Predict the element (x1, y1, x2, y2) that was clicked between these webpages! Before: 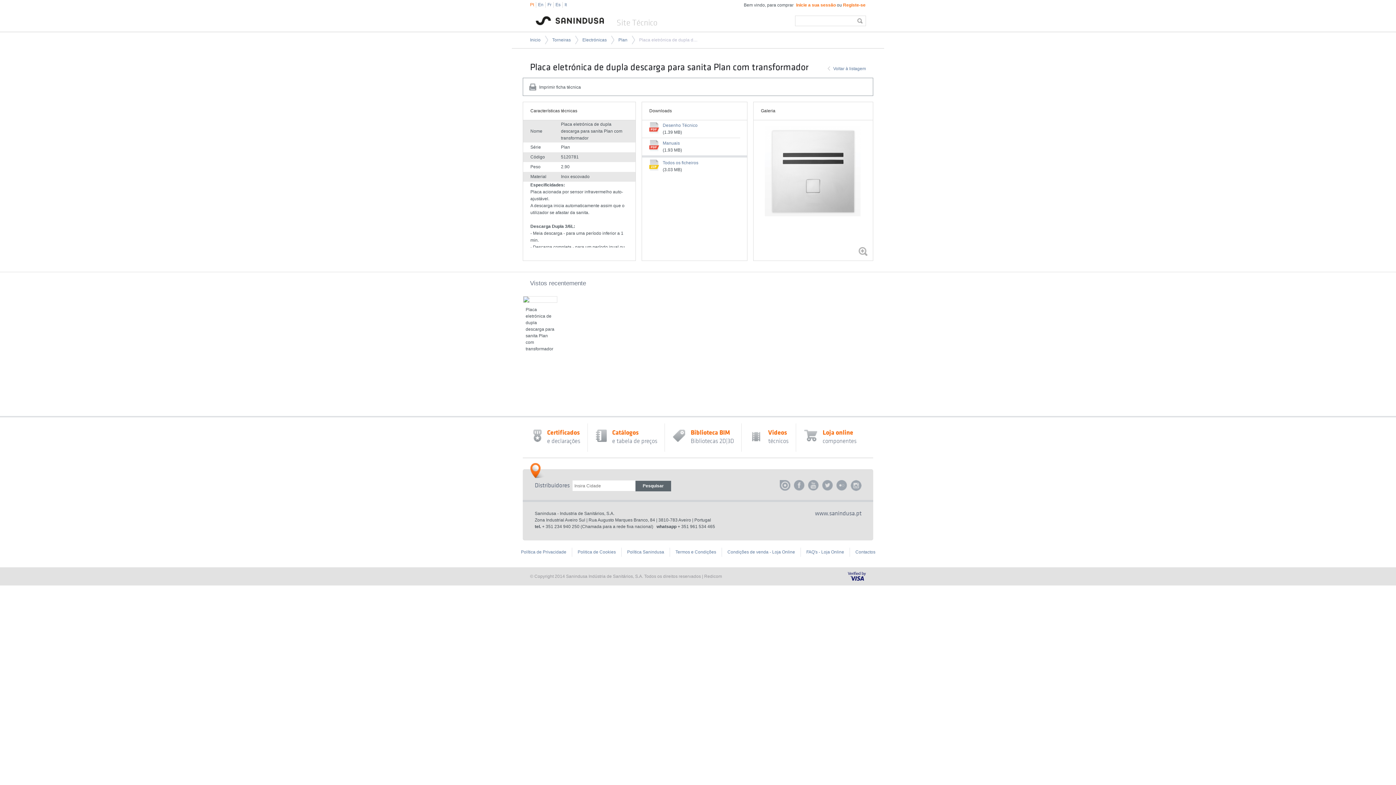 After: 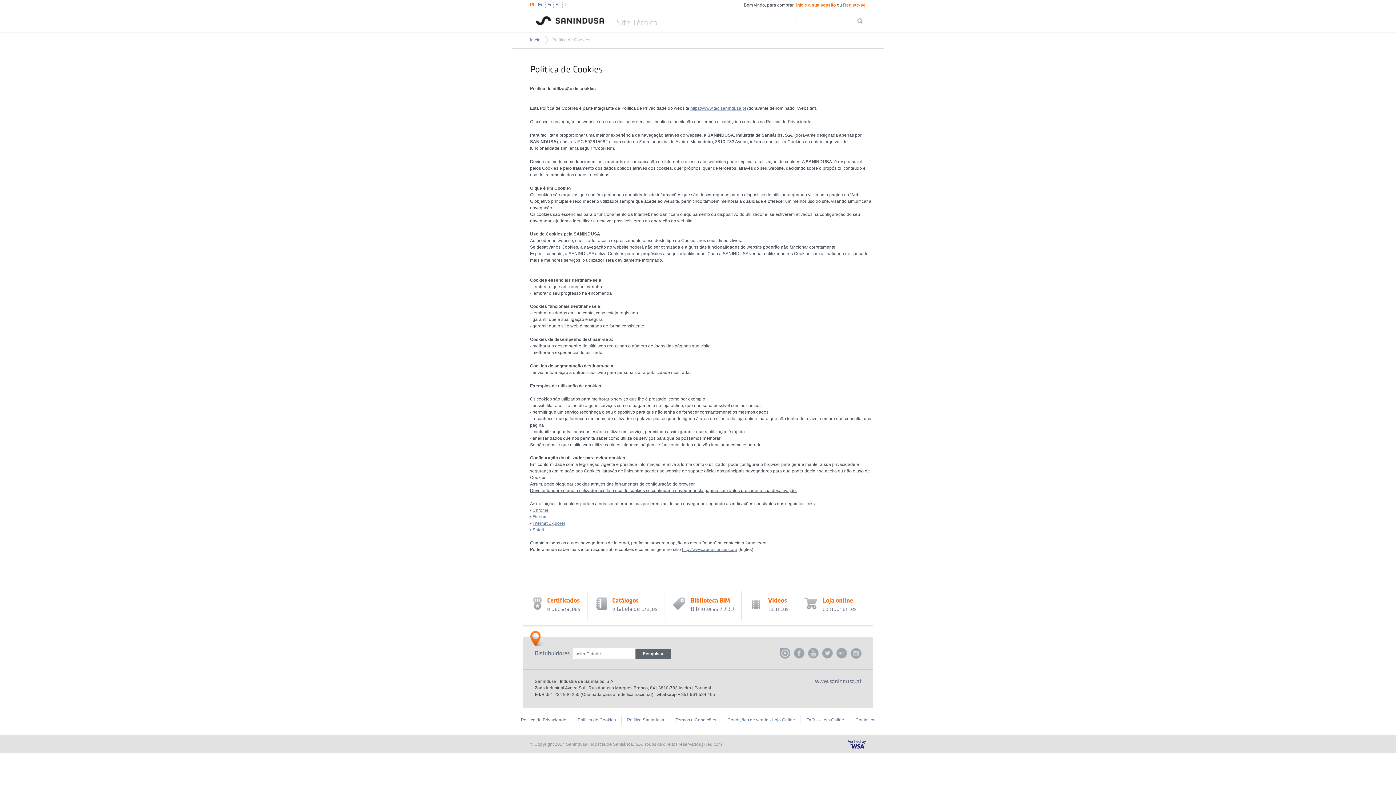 Action: label: Politica de Cookies bbox: (577, 549, 616, 554)